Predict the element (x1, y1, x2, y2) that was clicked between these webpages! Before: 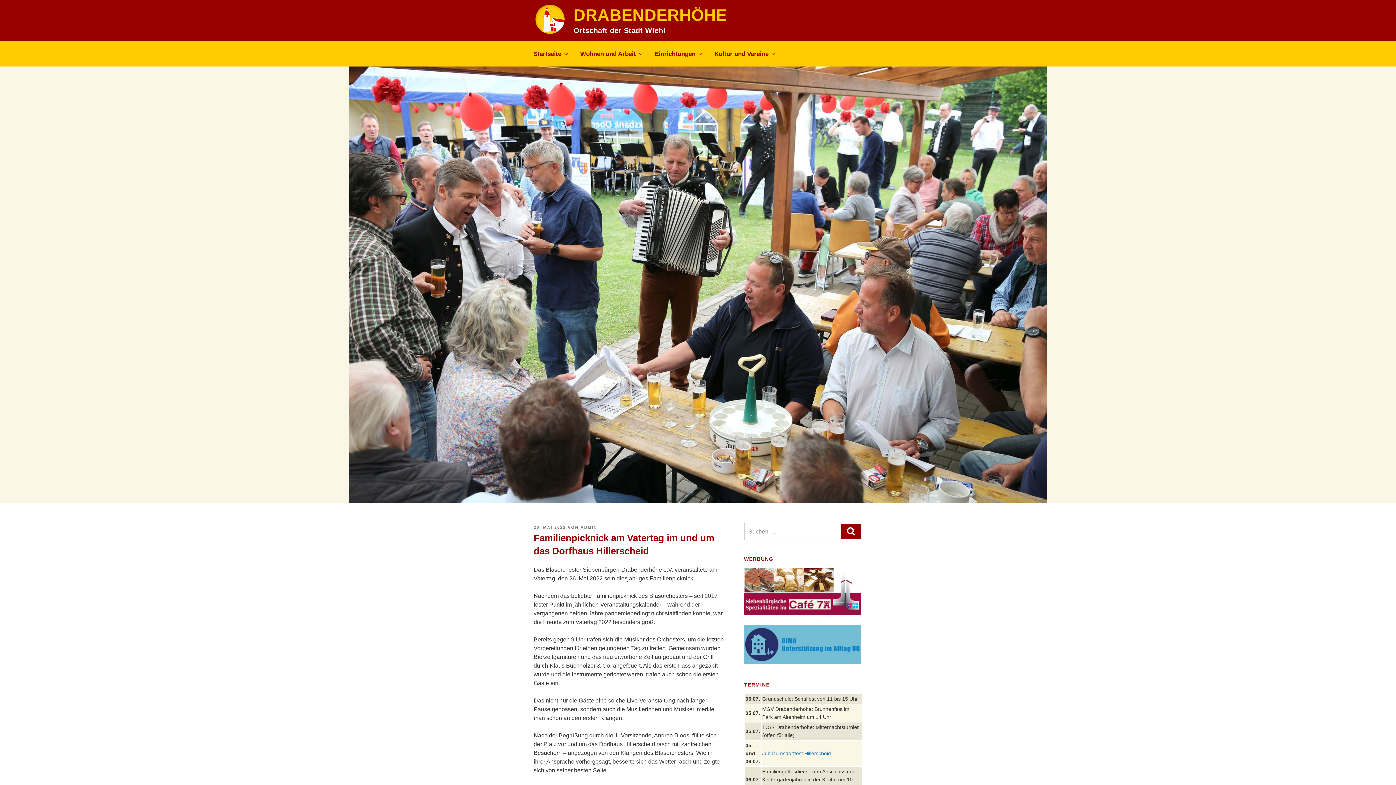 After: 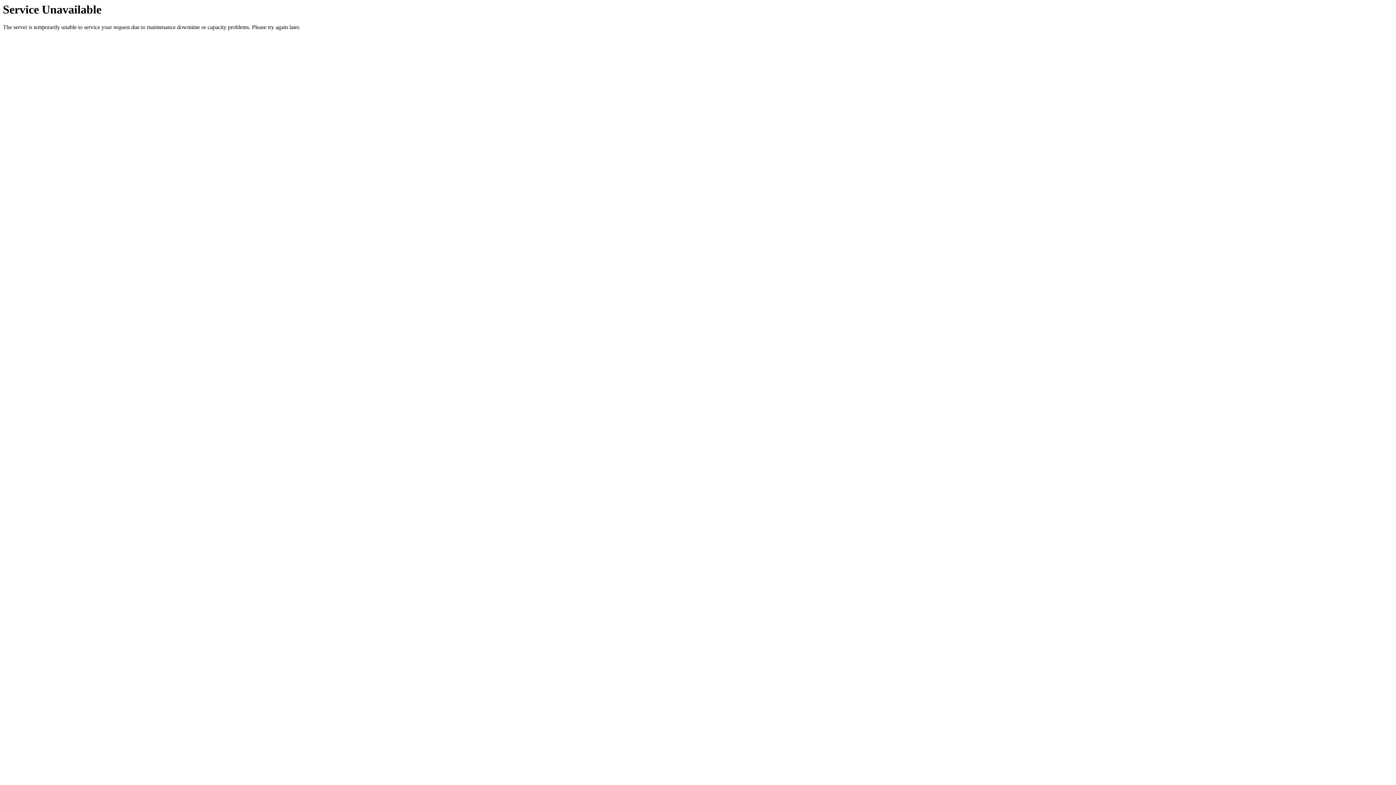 Action: bbox: (573, 5, 727, 23) label: DRABENDERHÖHE